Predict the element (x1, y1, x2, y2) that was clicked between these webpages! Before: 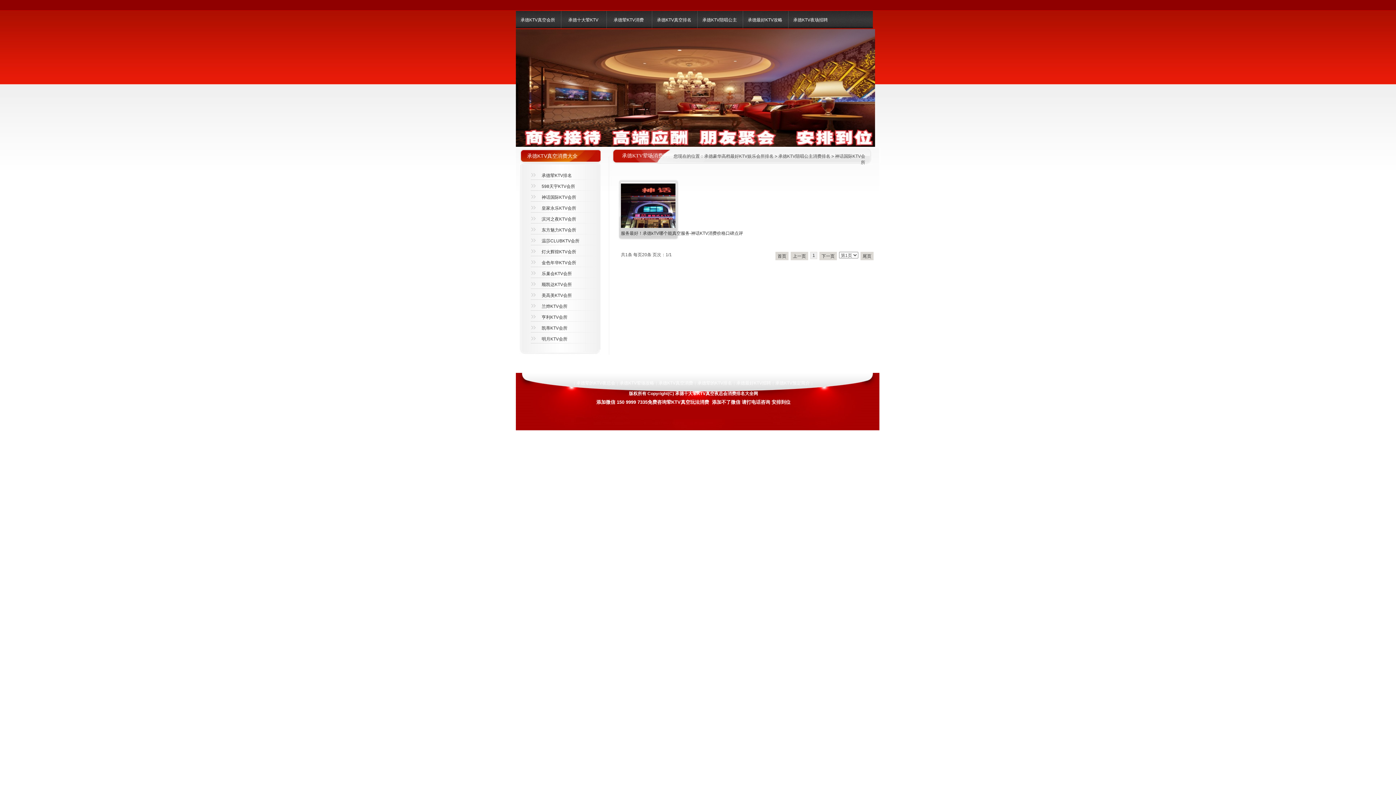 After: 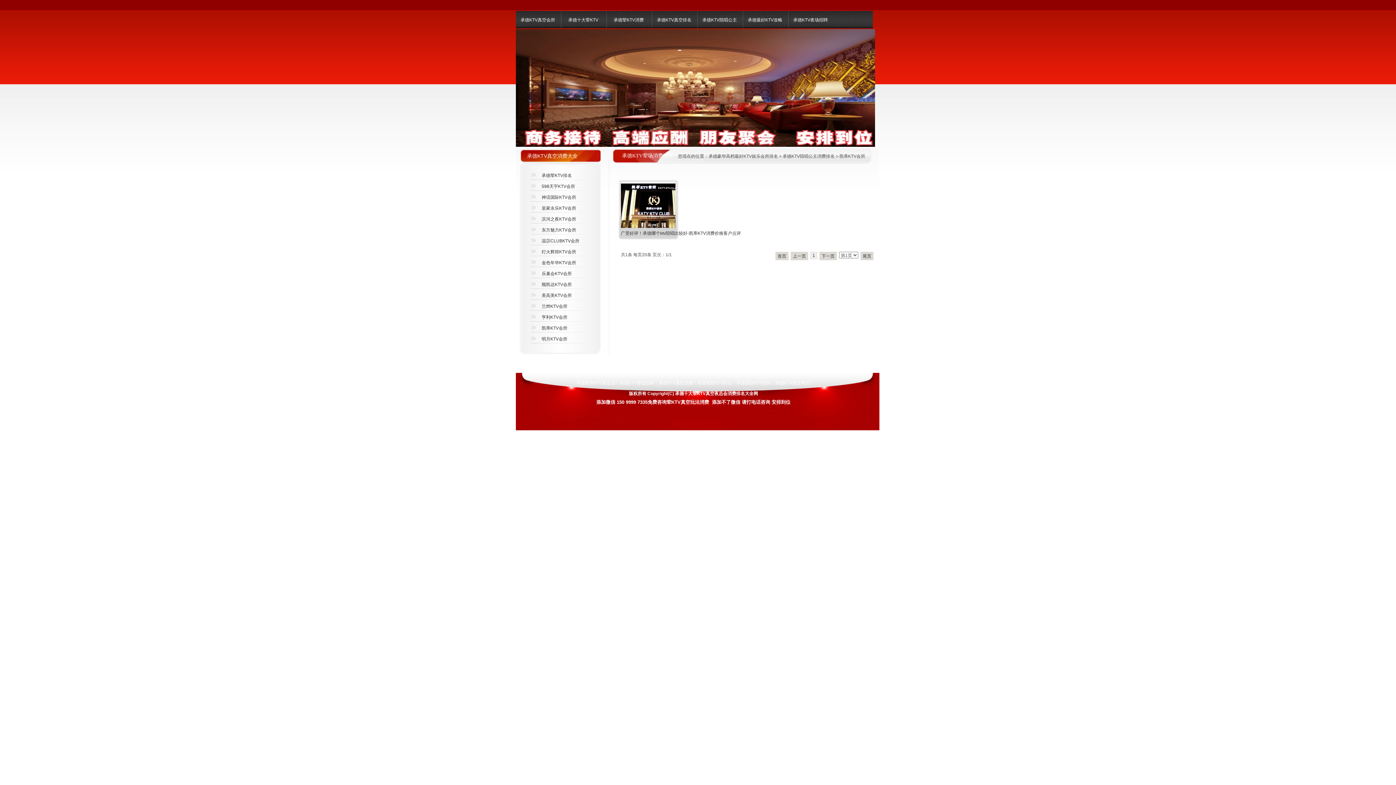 Action: label: 凯蒂KTV会所 bbox: (530, 324, 600, 334)